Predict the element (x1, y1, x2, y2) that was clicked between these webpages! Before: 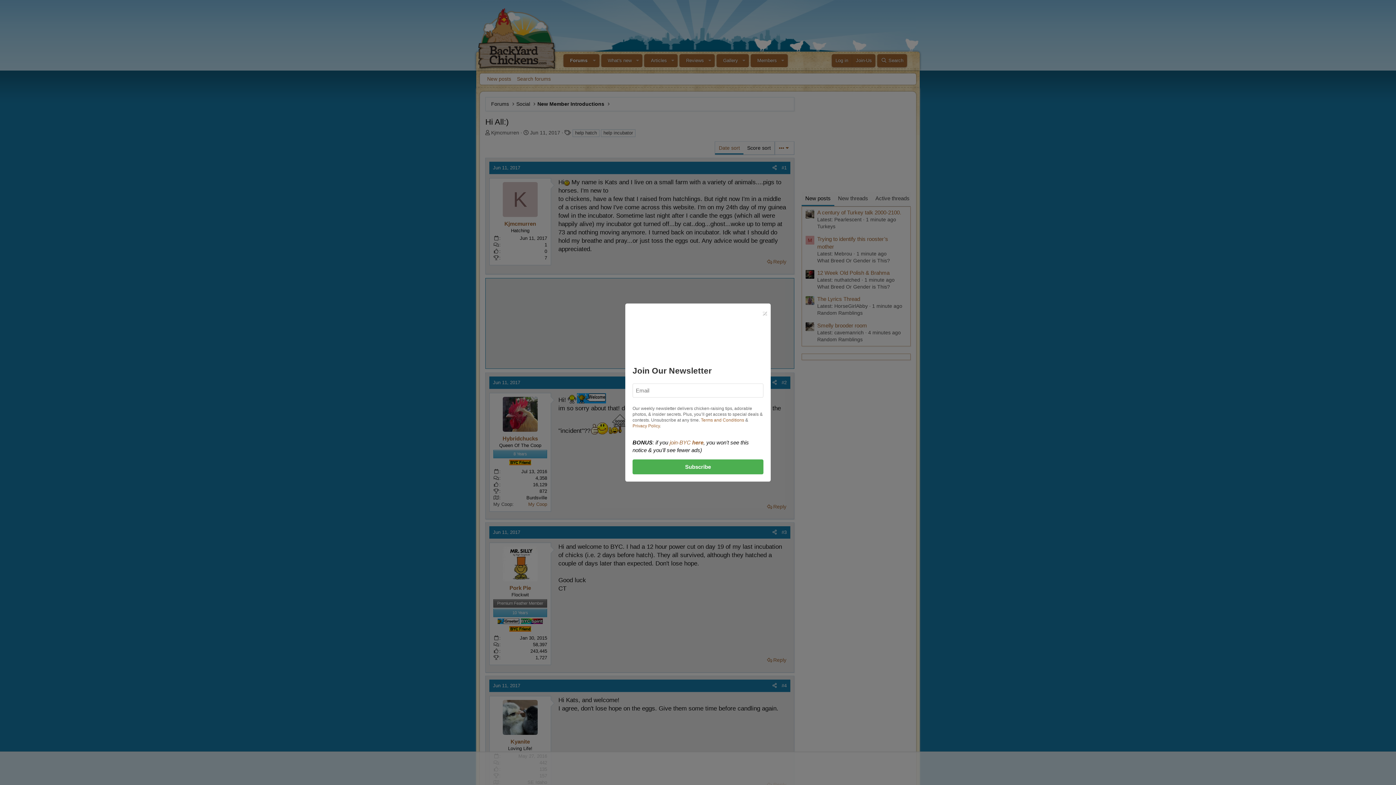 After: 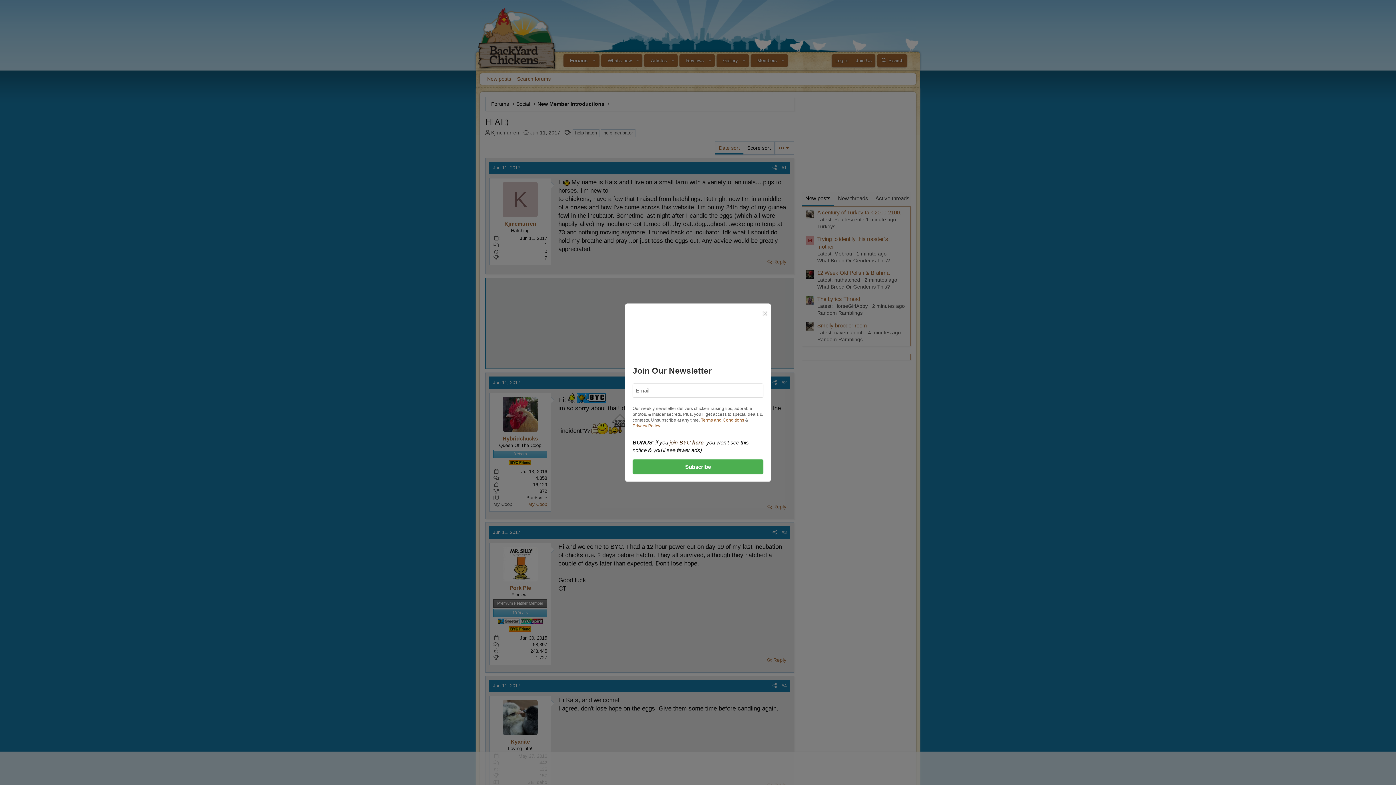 Action: bbox: (669, 439, 703, 445) label: join-BYC here